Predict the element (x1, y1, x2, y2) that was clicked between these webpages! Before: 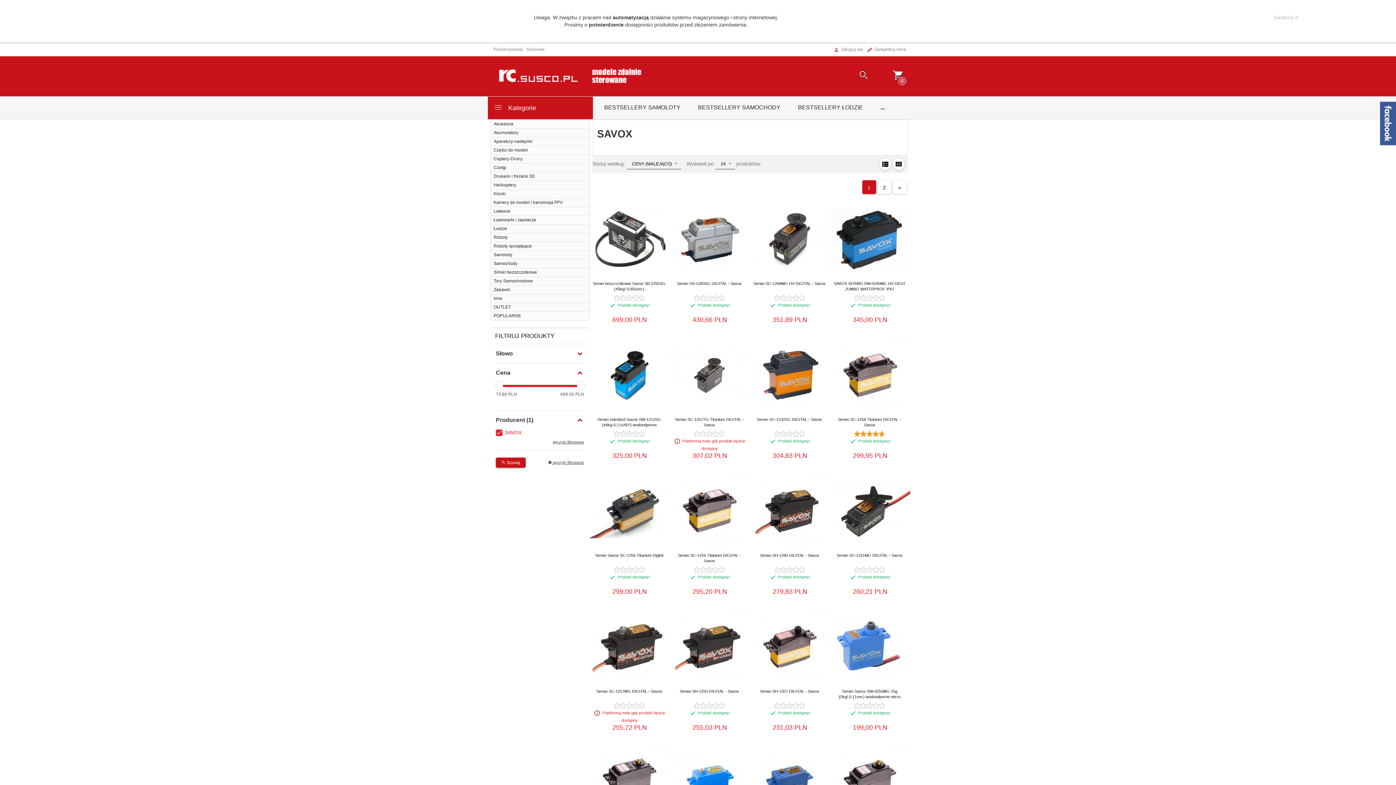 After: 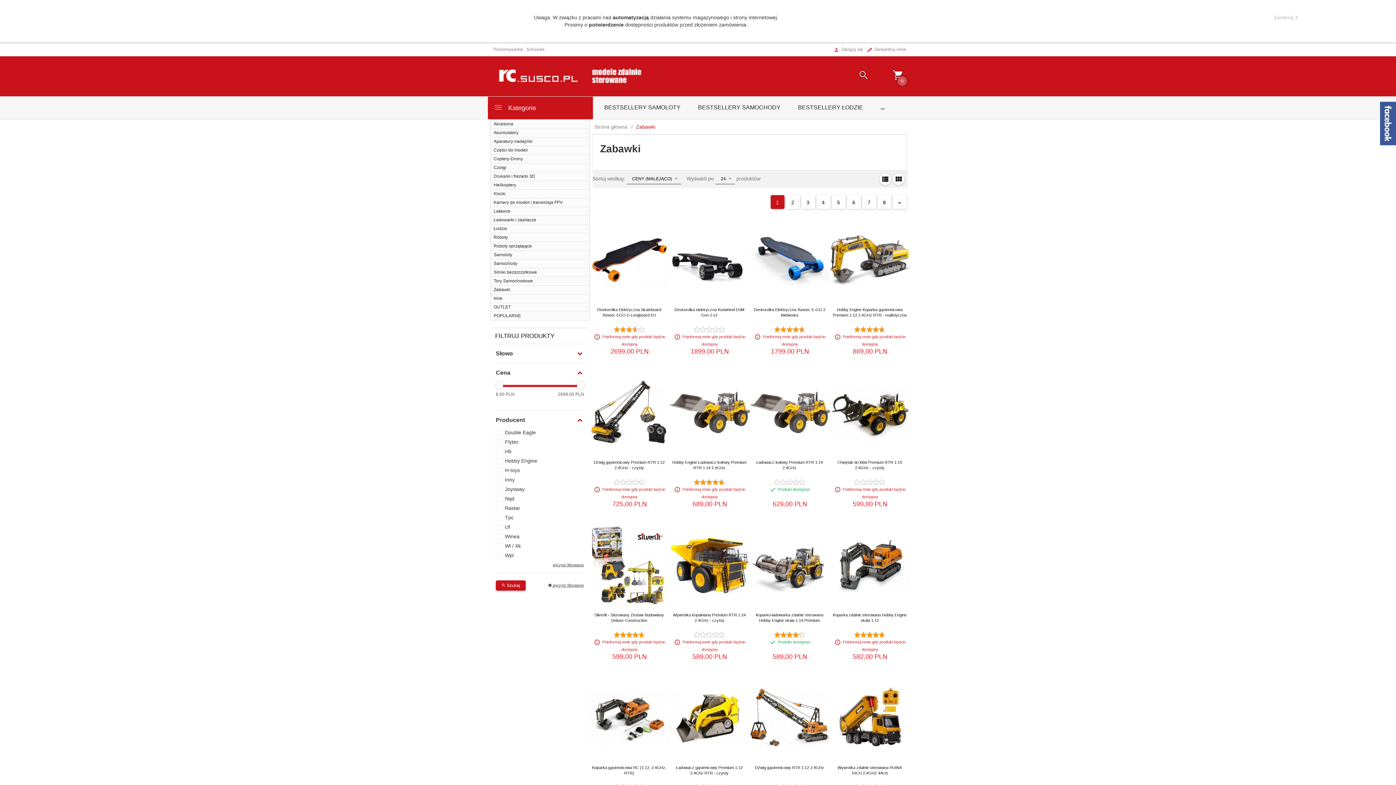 Action: bbox: (490, 285, 589, 294) label: Zabawki